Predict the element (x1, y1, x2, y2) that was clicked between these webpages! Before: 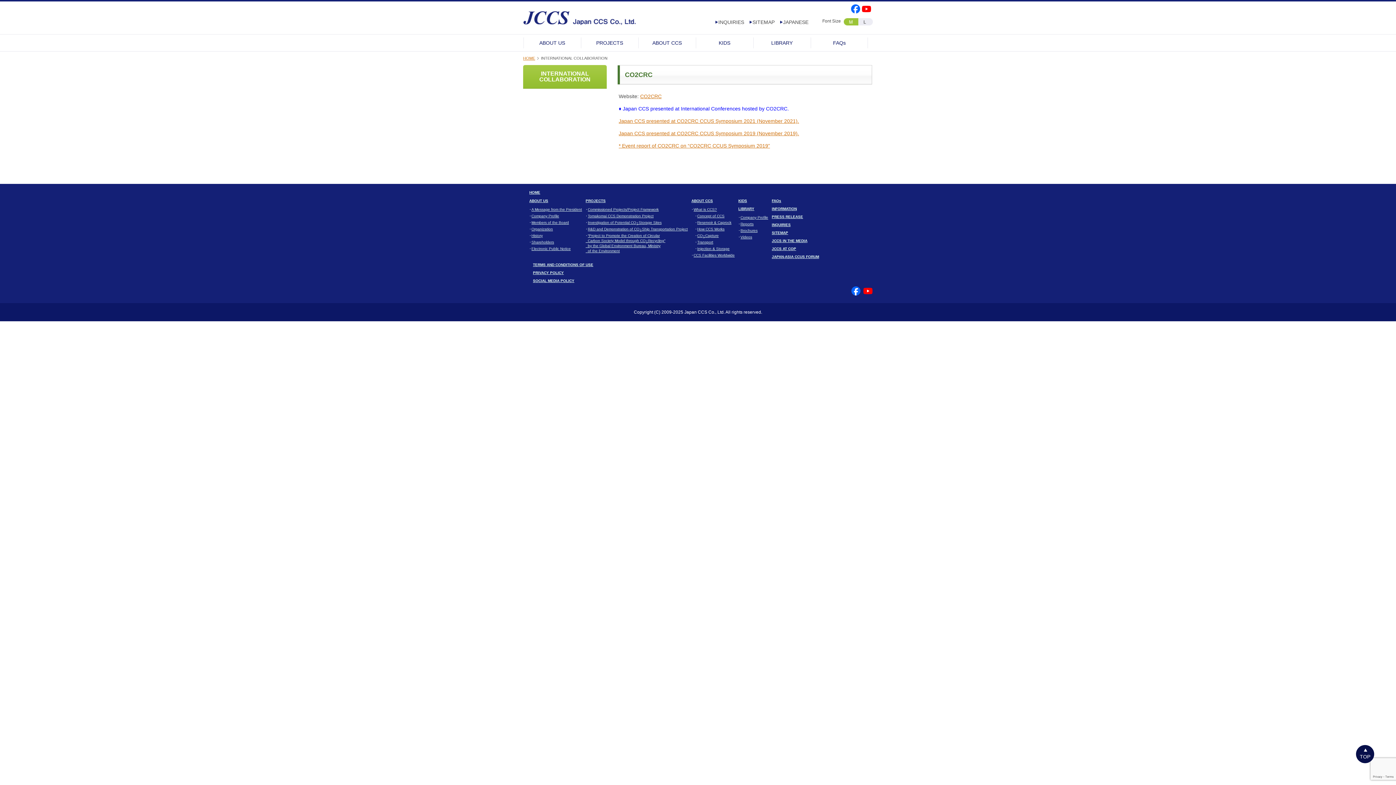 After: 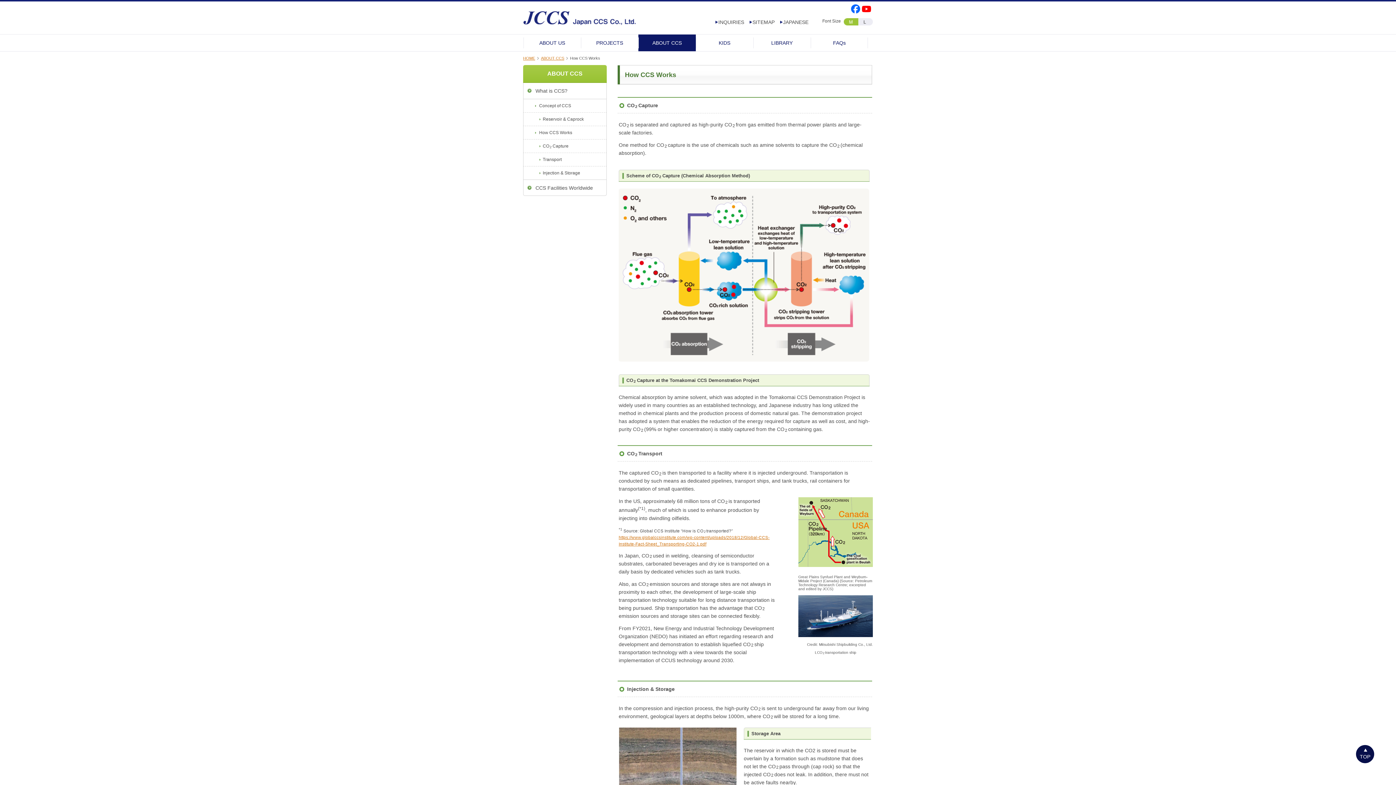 Action: label: How CCS Works bbox: (697, 227, 724, 231)